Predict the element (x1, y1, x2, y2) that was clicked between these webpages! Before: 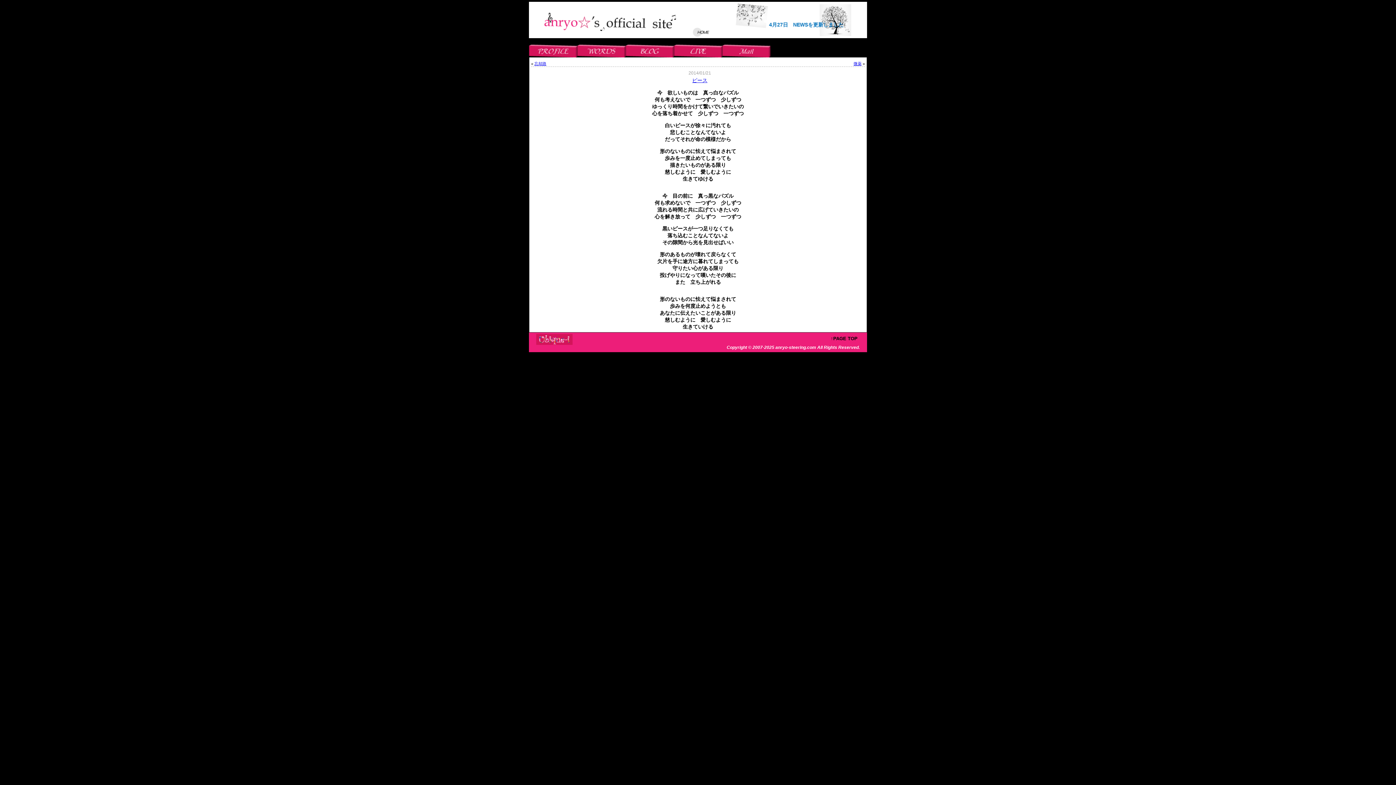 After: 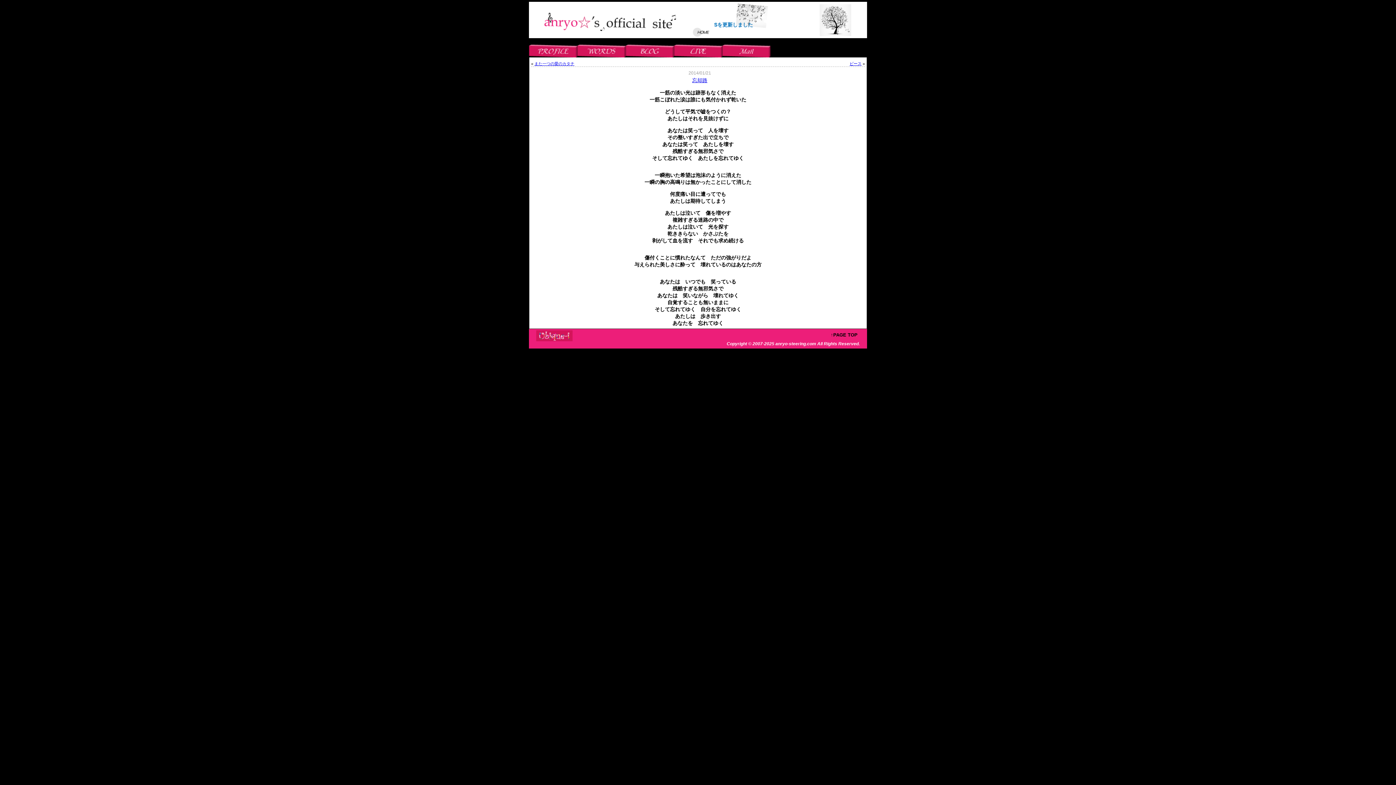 Action: label: 忘却路 bbox: (534, 61, 546, 65)